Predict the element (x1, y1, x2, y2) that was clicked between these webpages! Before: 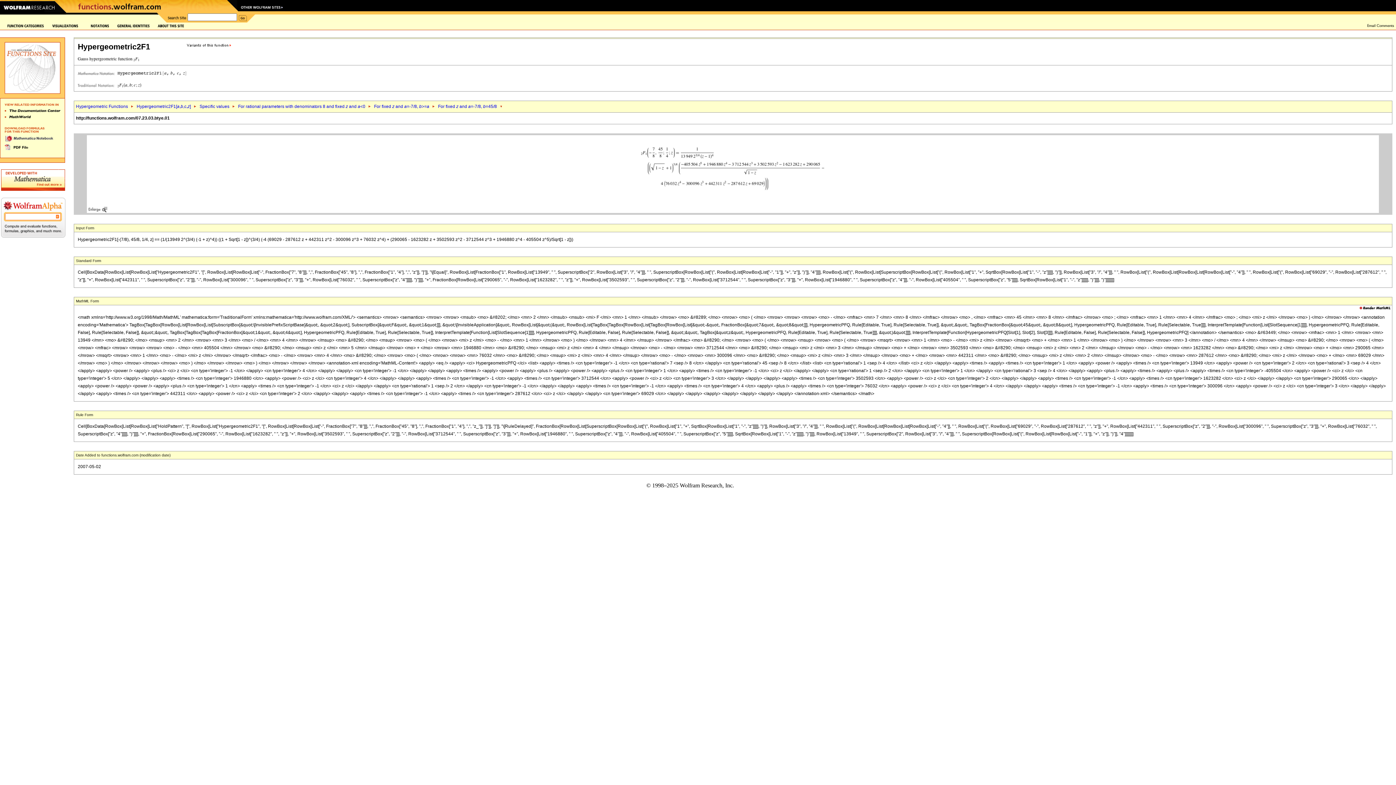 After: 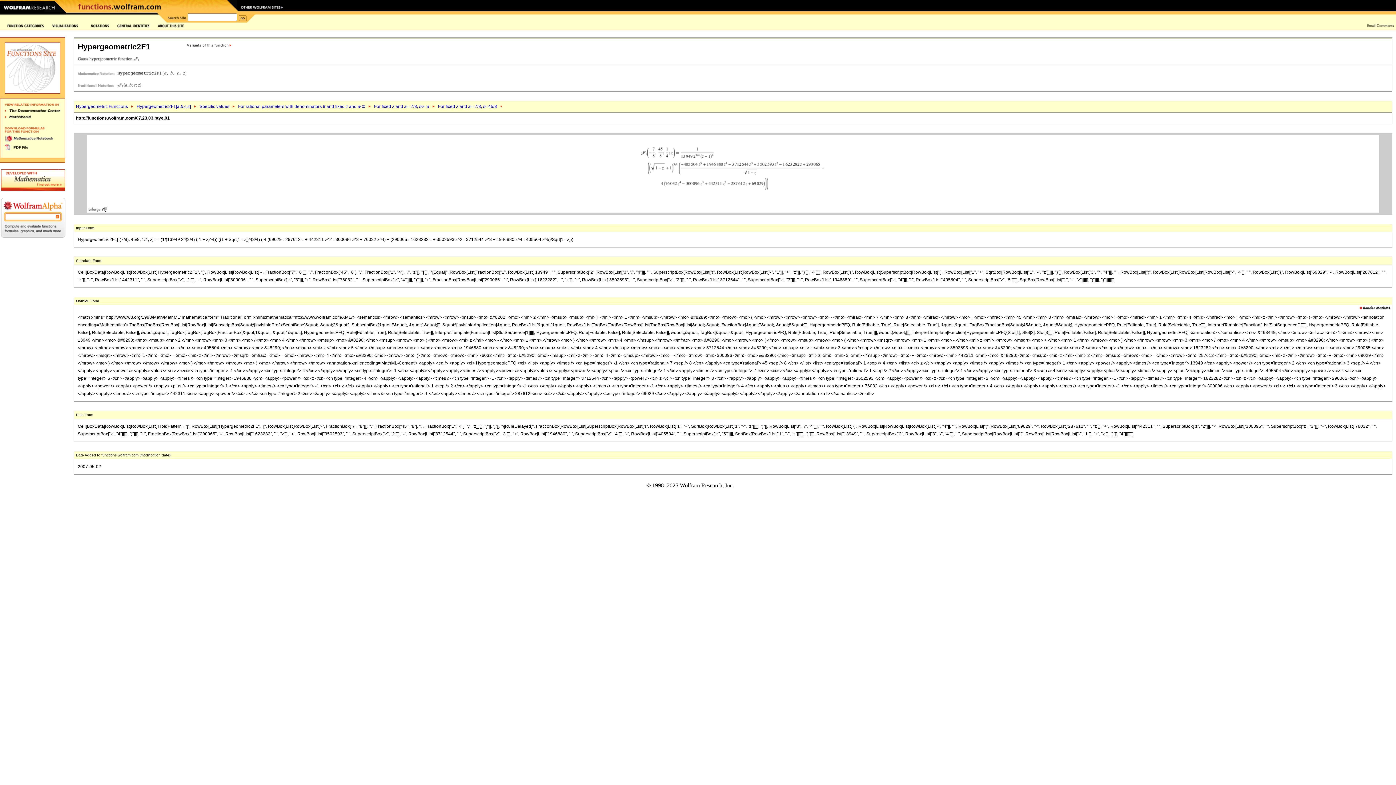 Action: bbox: (87, 208, 108, 213)